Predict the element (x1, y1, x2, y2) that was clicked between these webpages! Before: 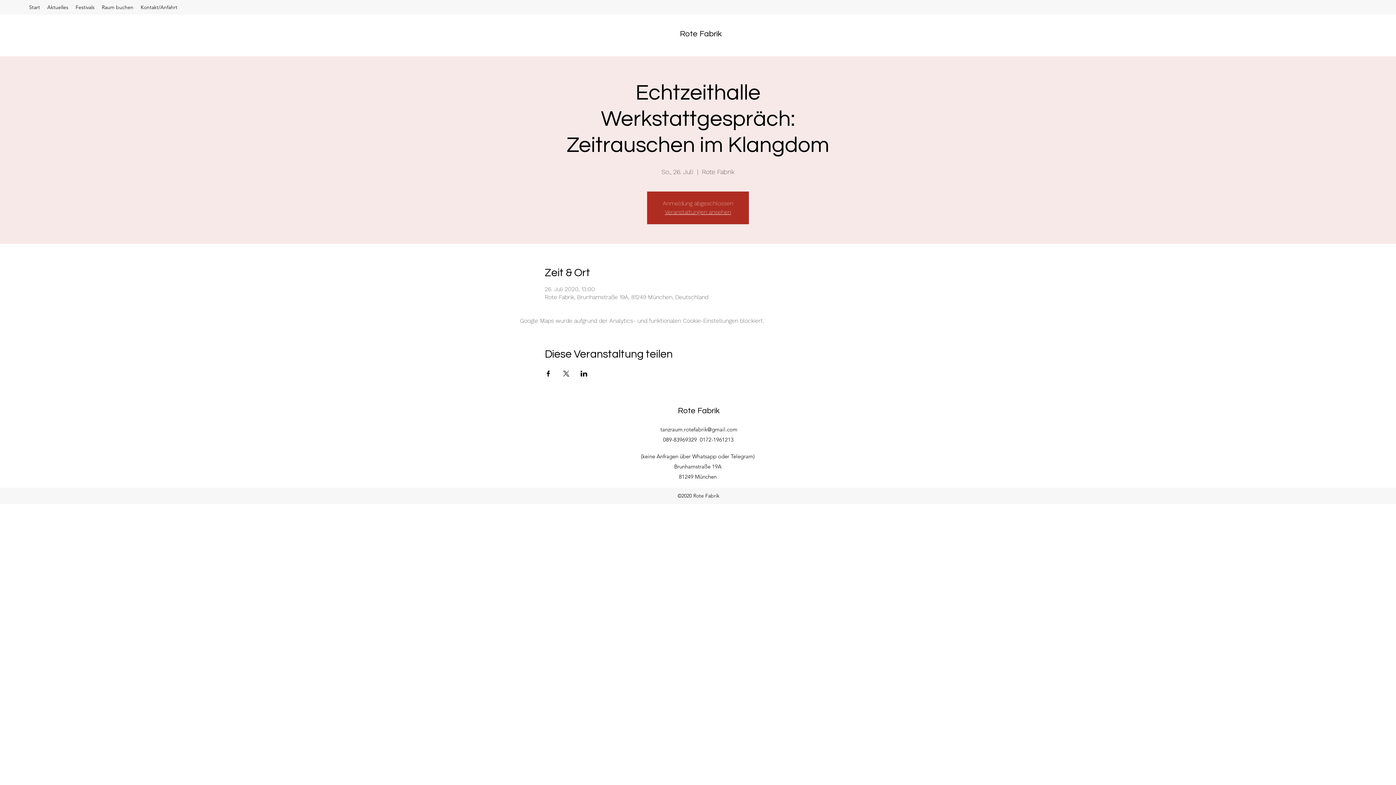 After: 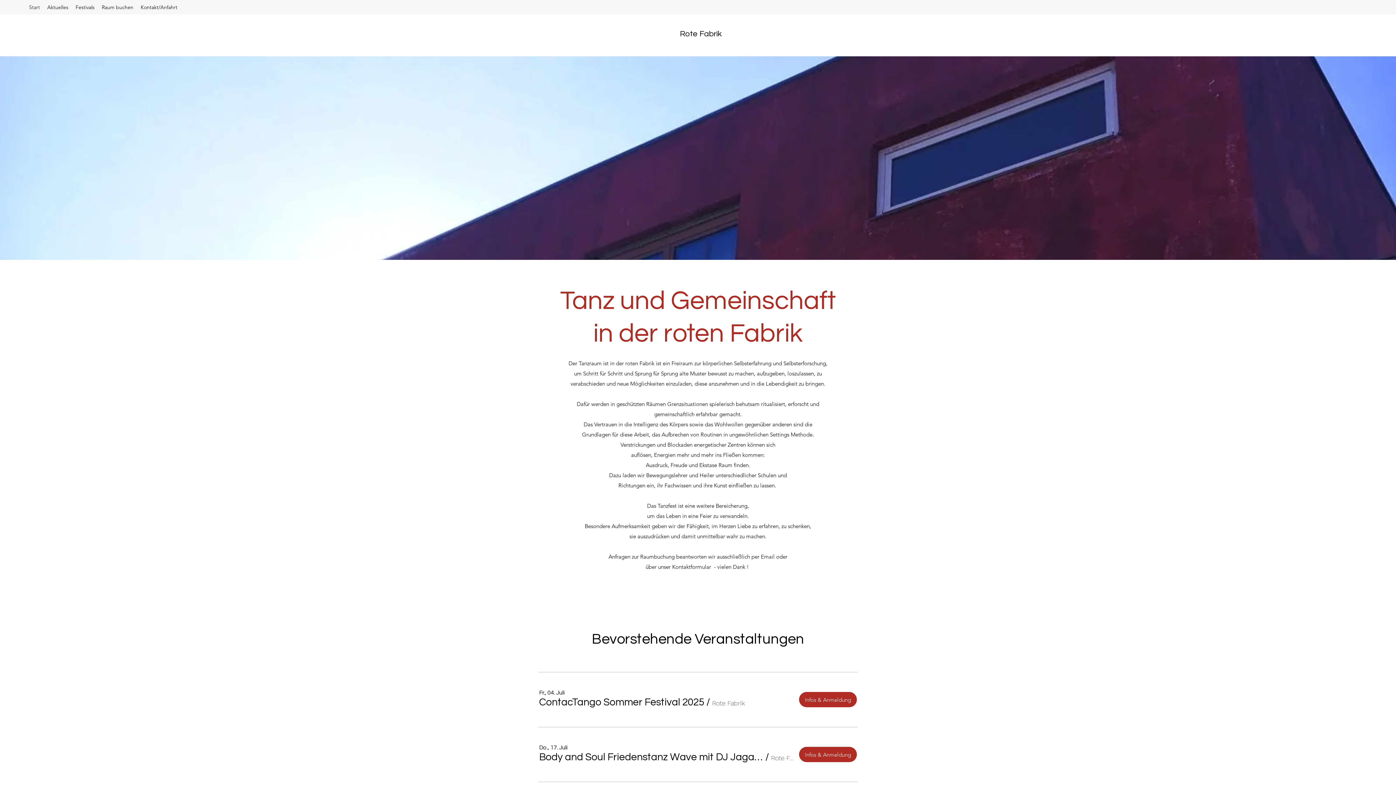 Action: bbox: (25, 1, 43, 12) label: Start